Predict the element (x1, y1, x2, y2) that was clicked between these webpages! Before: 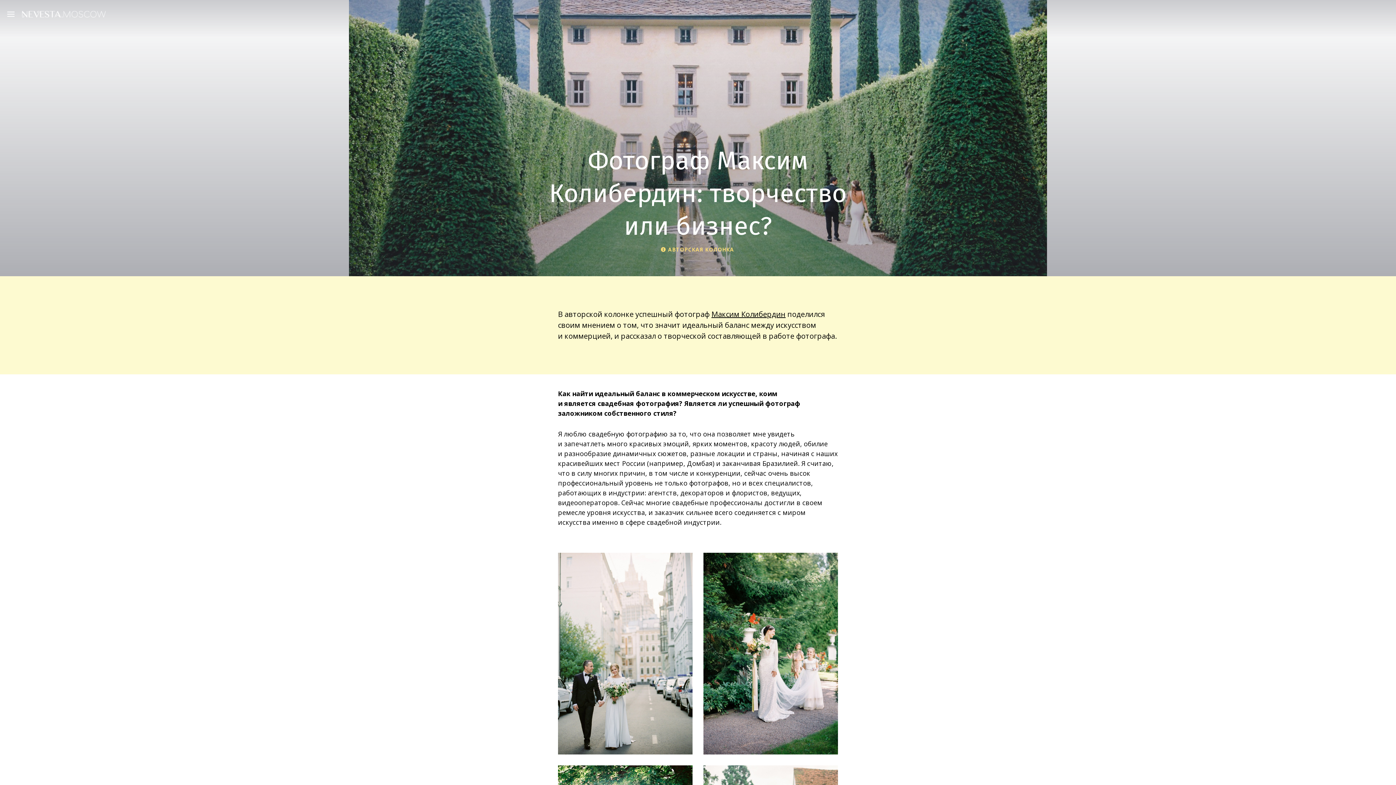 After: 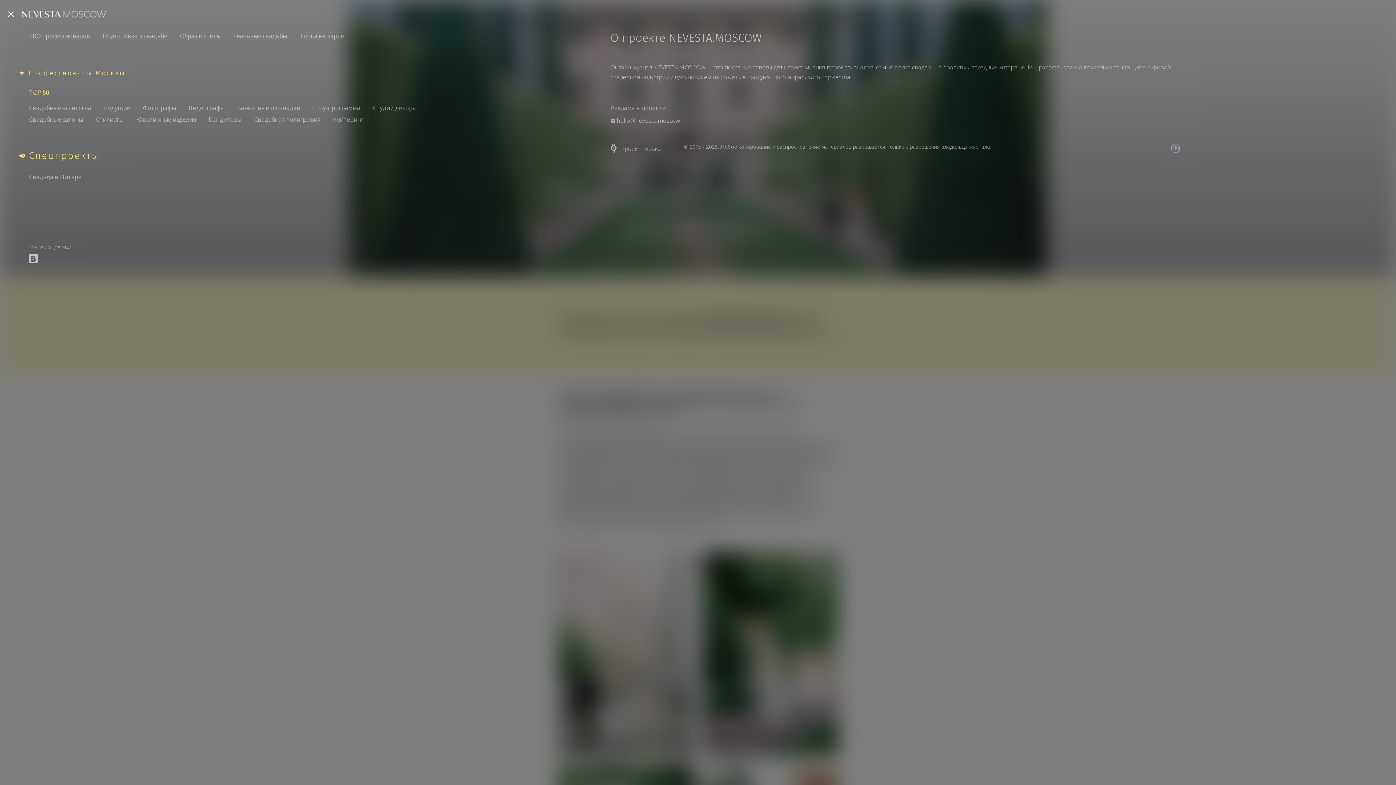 Action: bbox: (7, 8, 18, 19) label: toggle menu